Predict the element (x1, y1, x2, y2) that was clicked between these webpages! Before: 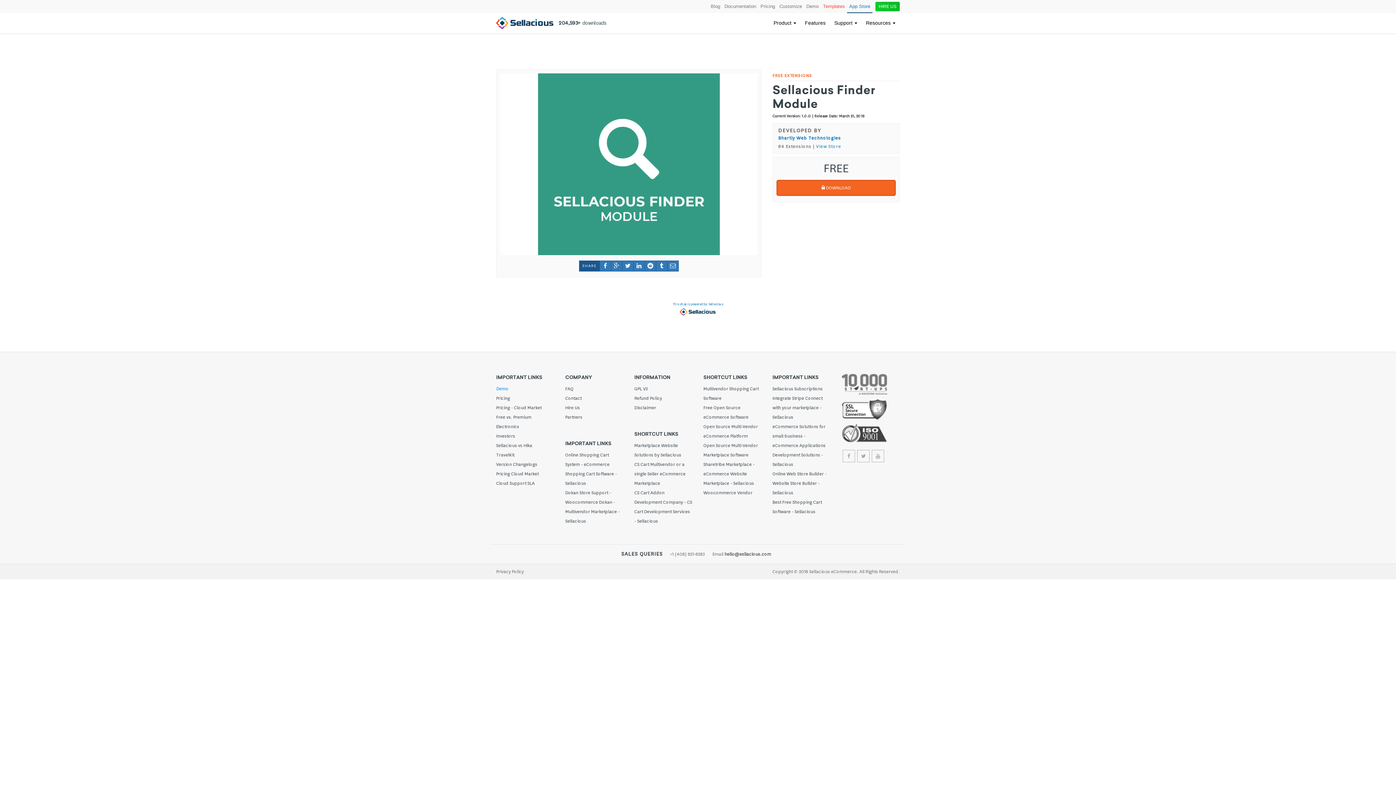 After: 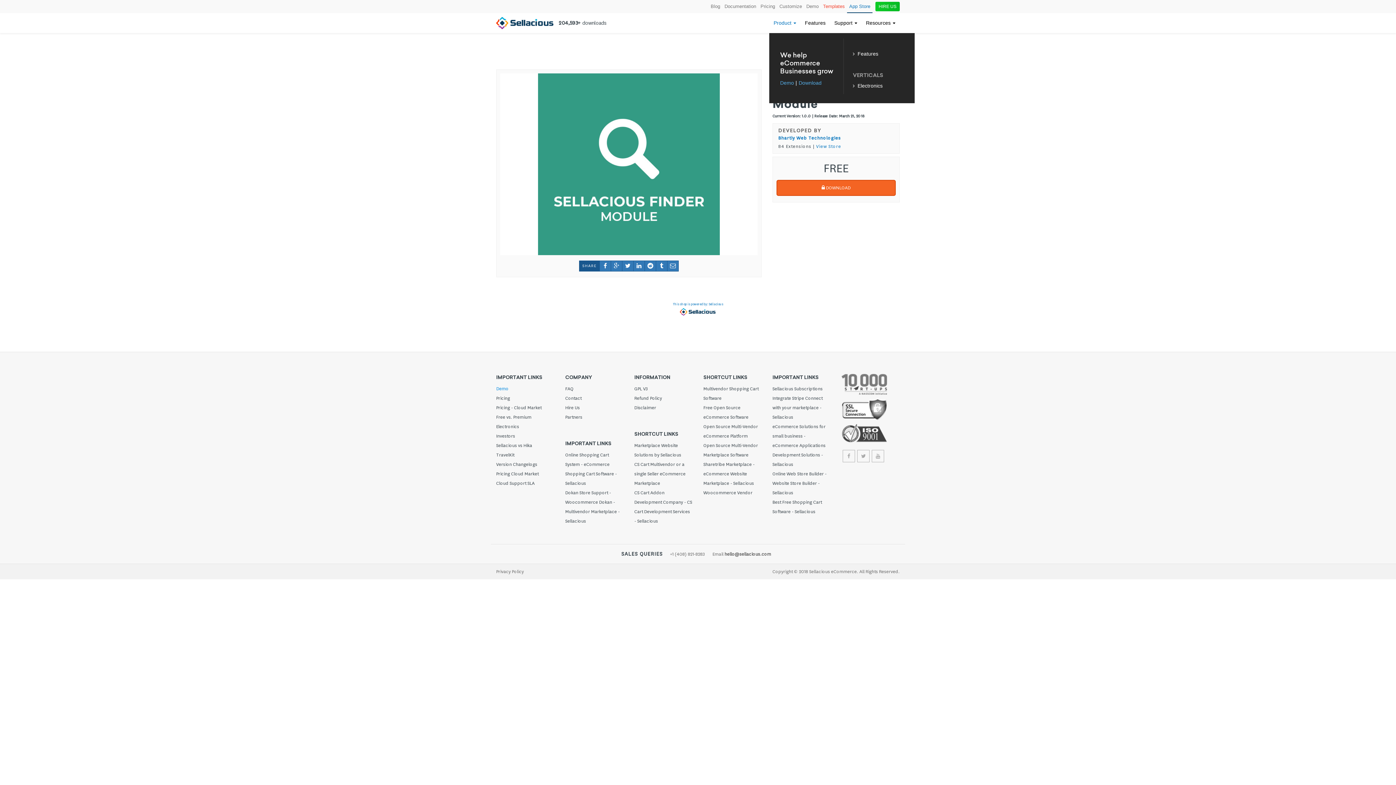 Action: label: Product bbox: (769, 13, 800, 33)